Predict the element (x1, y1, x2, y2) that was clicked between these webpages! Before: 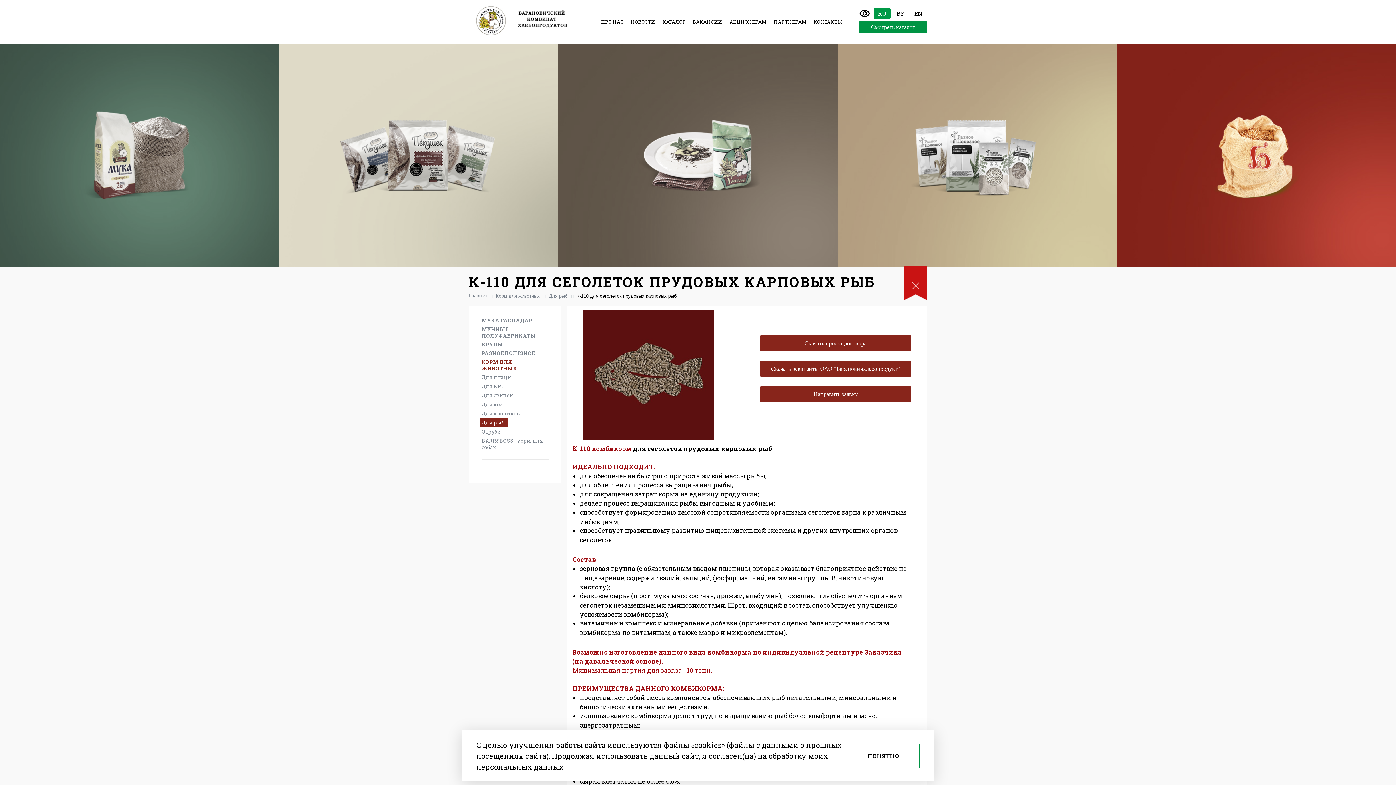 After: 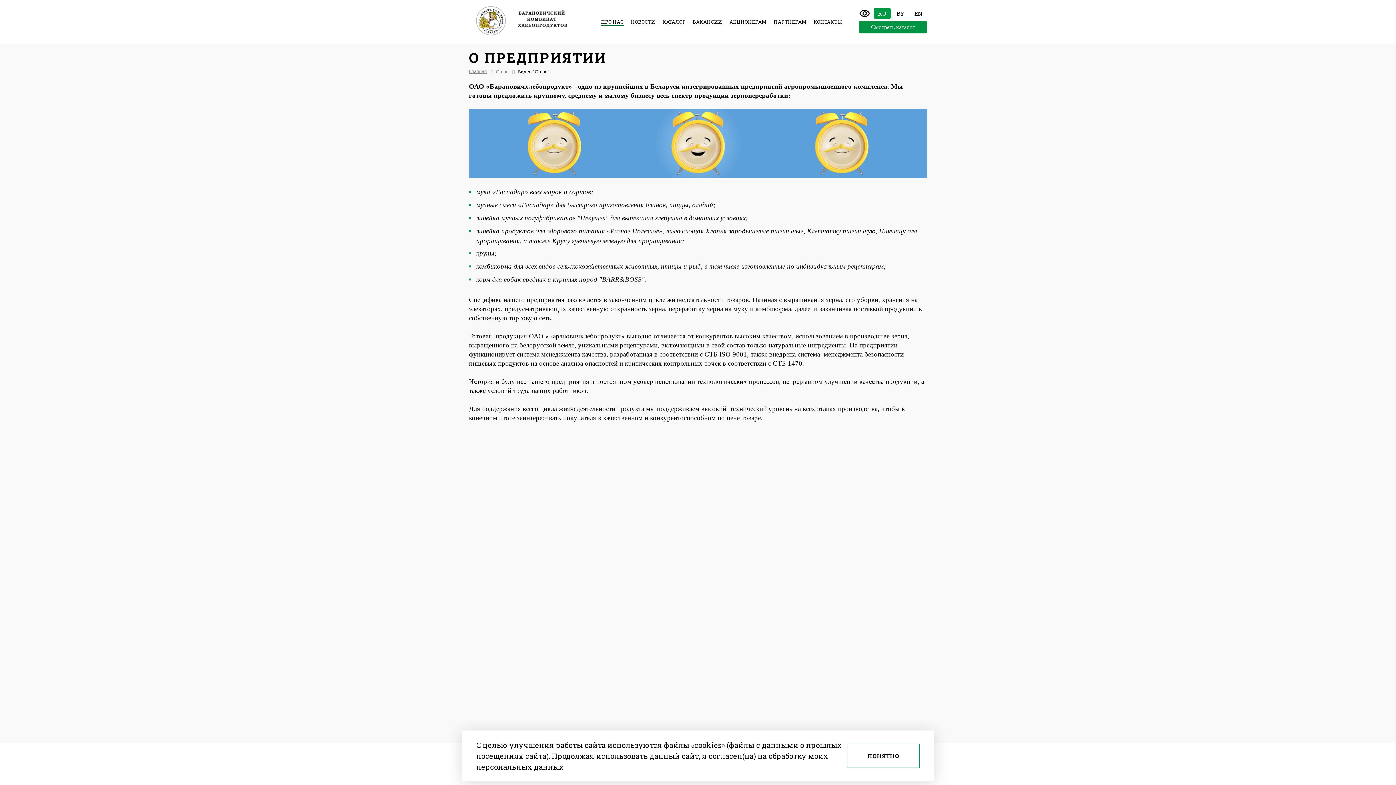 Action: label: ПРО НАС bbox: (601, 18, 623, 25)